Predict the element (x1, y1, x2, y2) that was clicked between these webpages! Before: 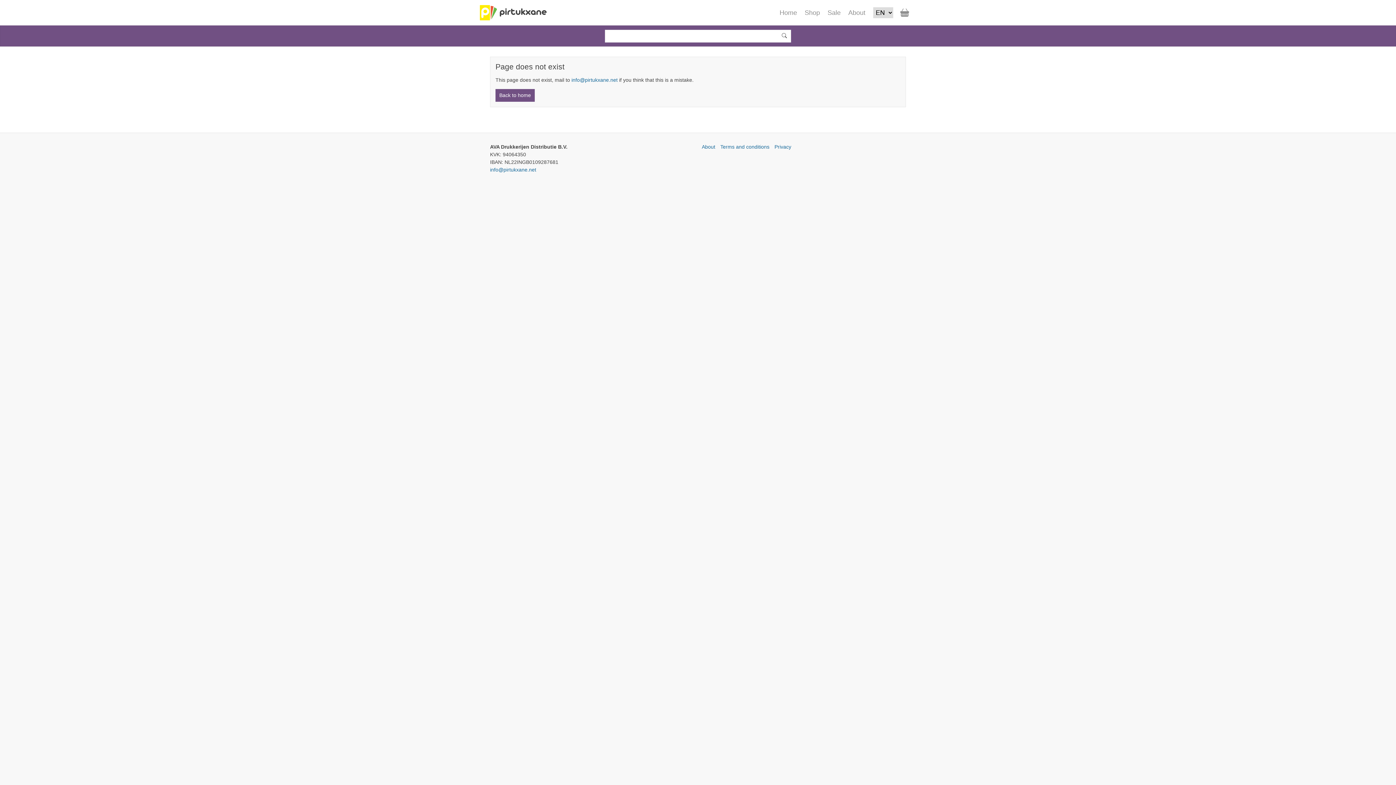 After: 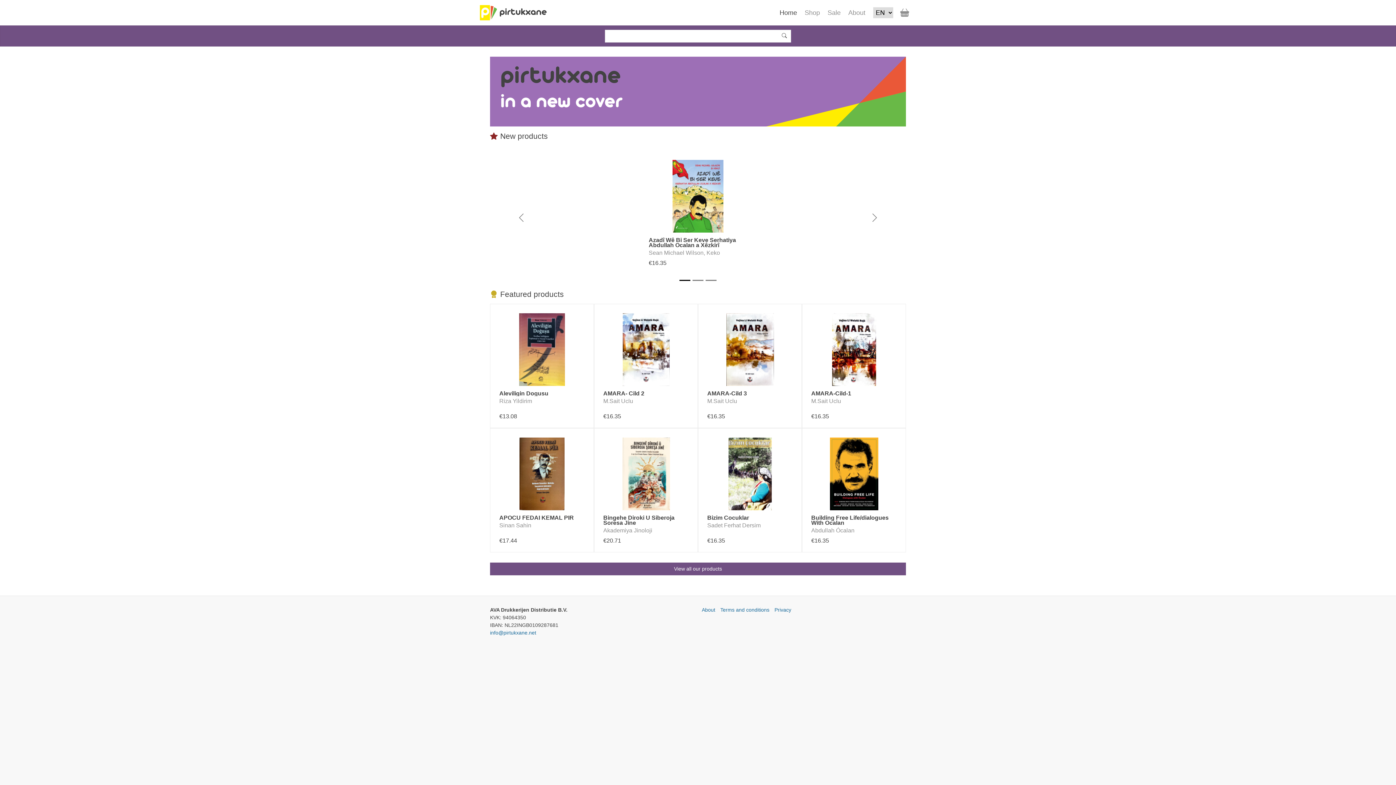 Action: bbox: (480, 5, 547, 20) label: pirtukxane